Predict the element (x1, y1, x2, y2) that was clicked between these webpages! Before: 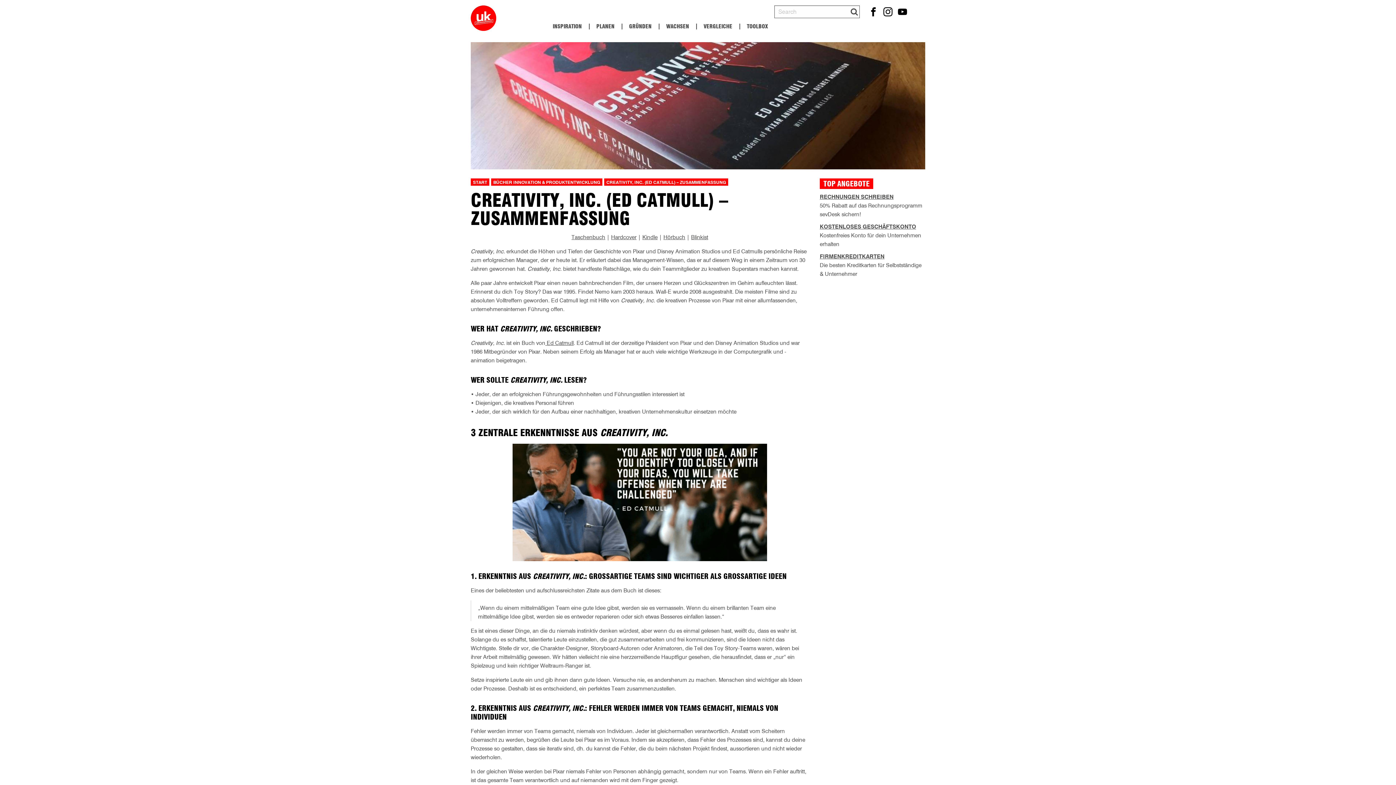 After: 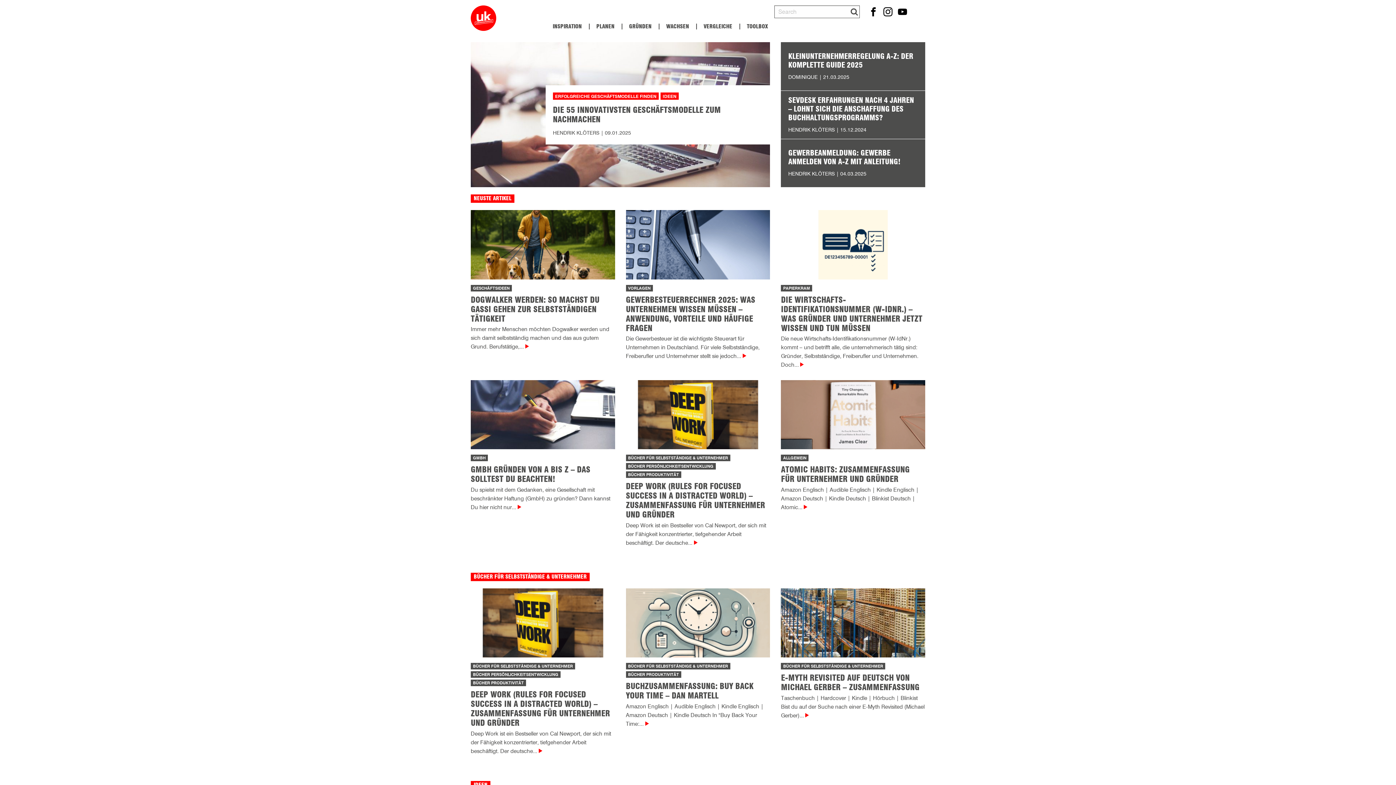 Action: label: START bbox: (470, 178, 489, 185)